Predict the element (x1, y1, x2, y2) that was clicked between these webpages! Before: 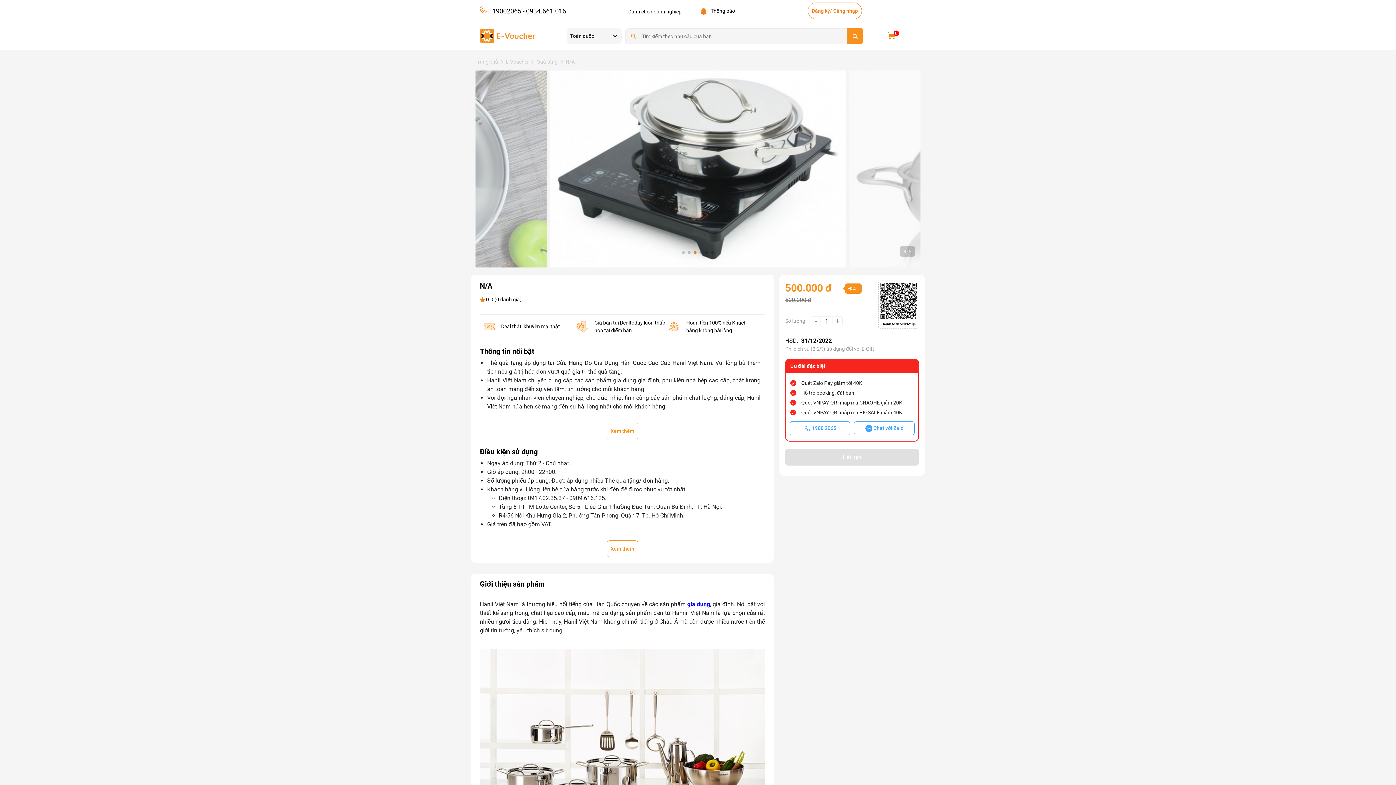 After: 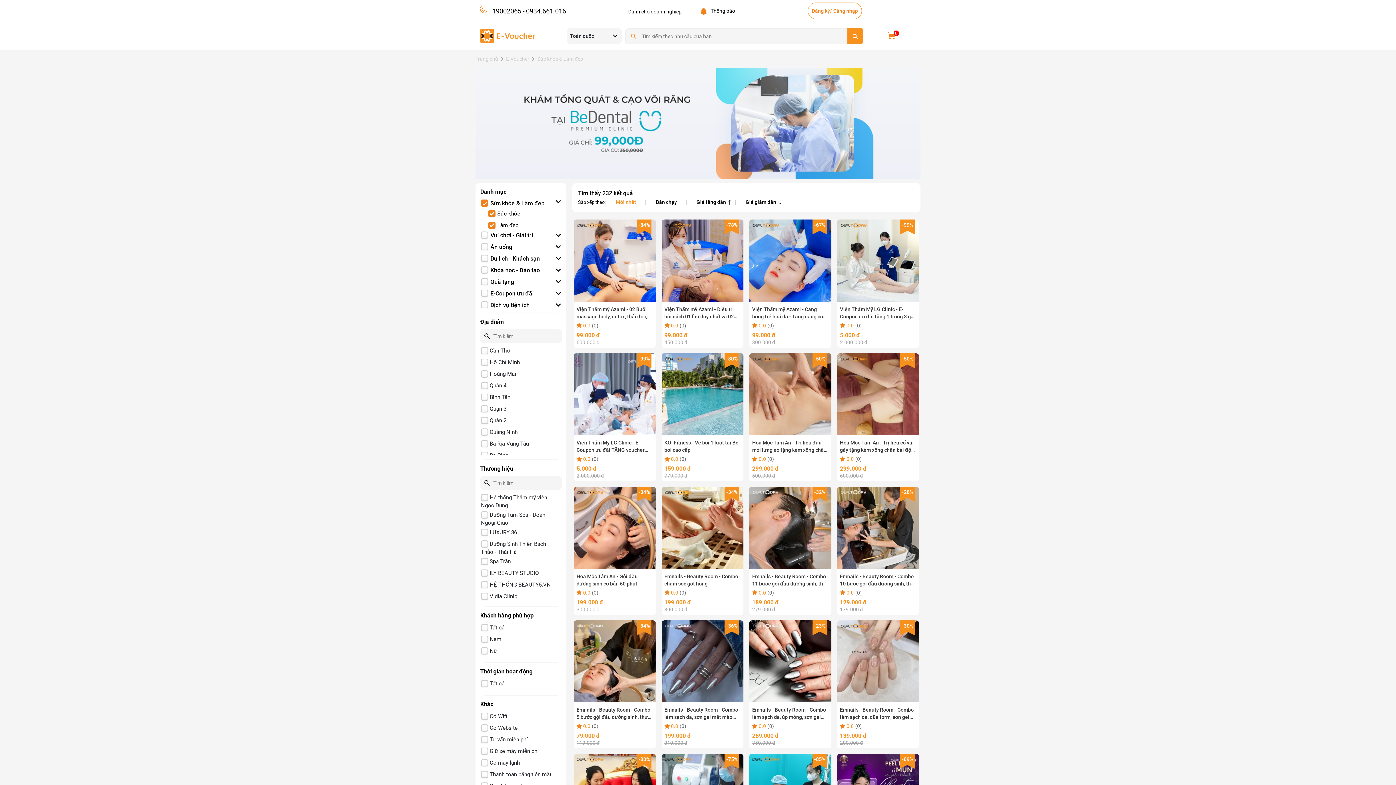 Action: bbox: (687, 601, 710, 607) label: gia dụng